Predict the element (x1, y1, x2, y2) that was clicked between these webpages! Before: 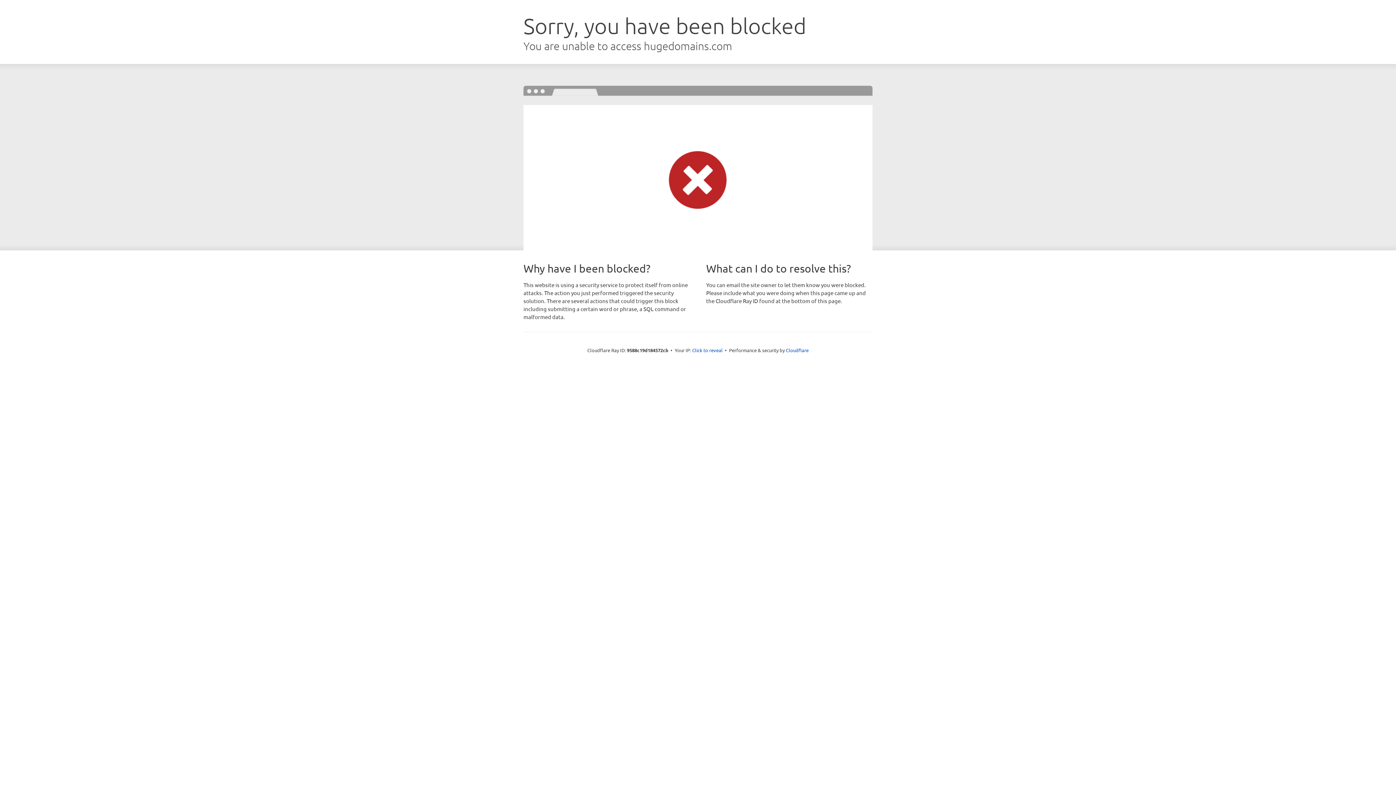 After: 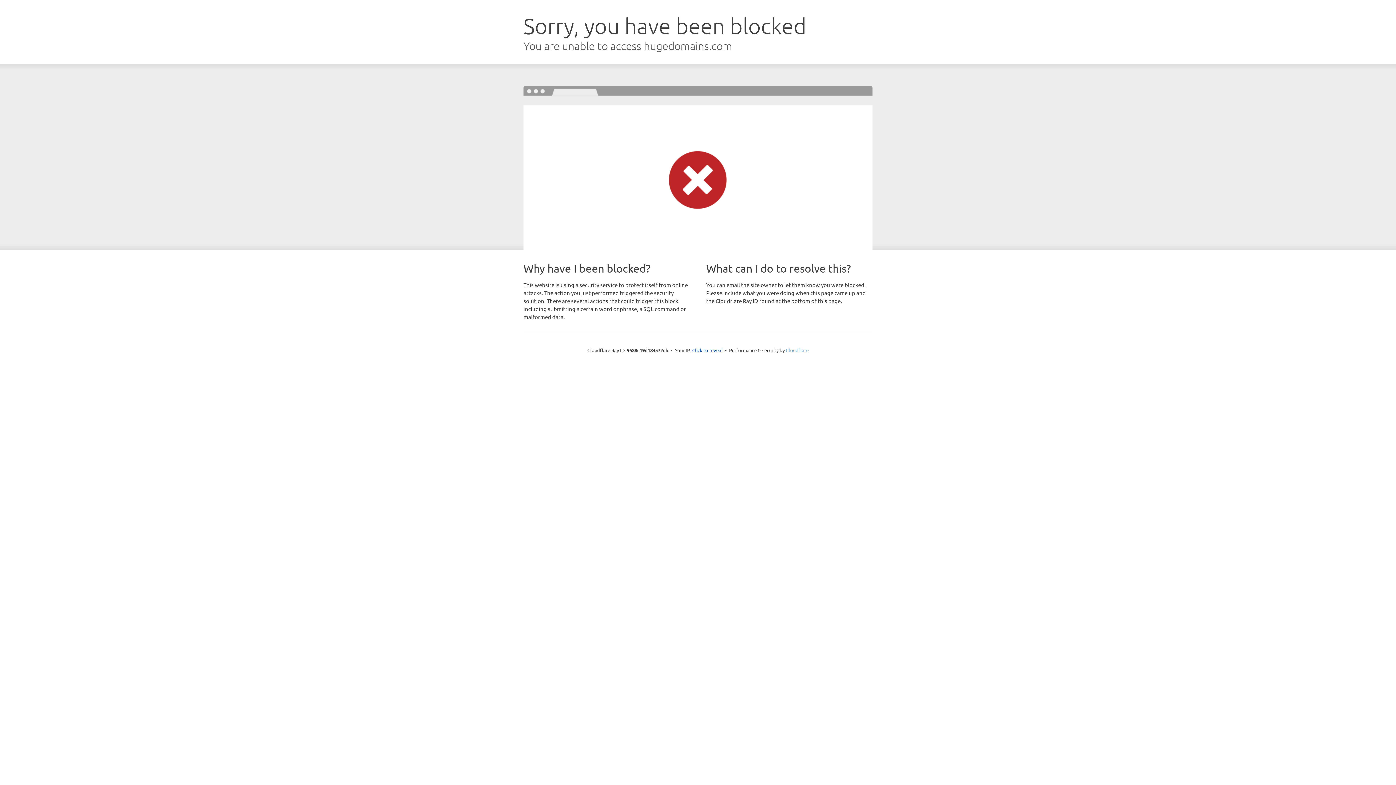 Action: bbox: (786, 347, 808, 353) label: Cloudflare